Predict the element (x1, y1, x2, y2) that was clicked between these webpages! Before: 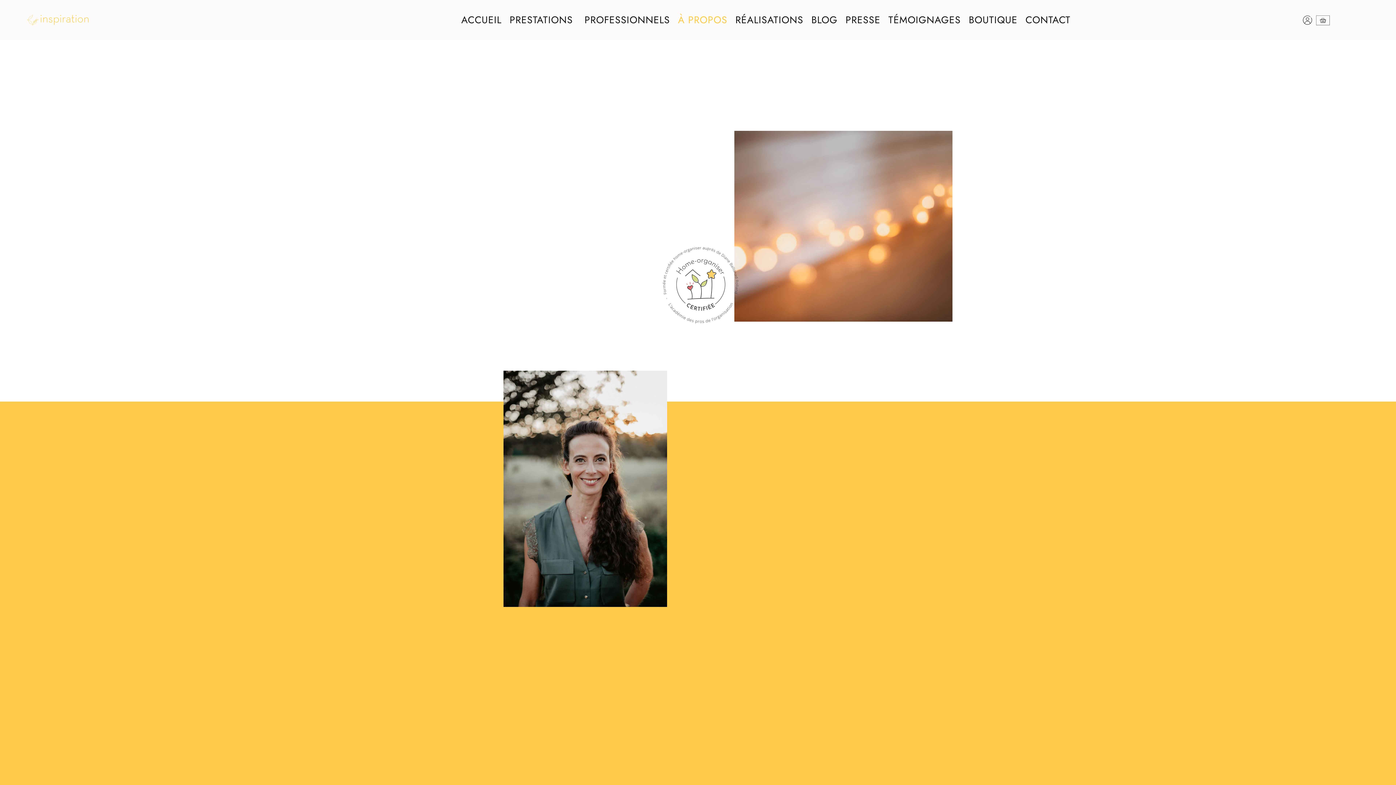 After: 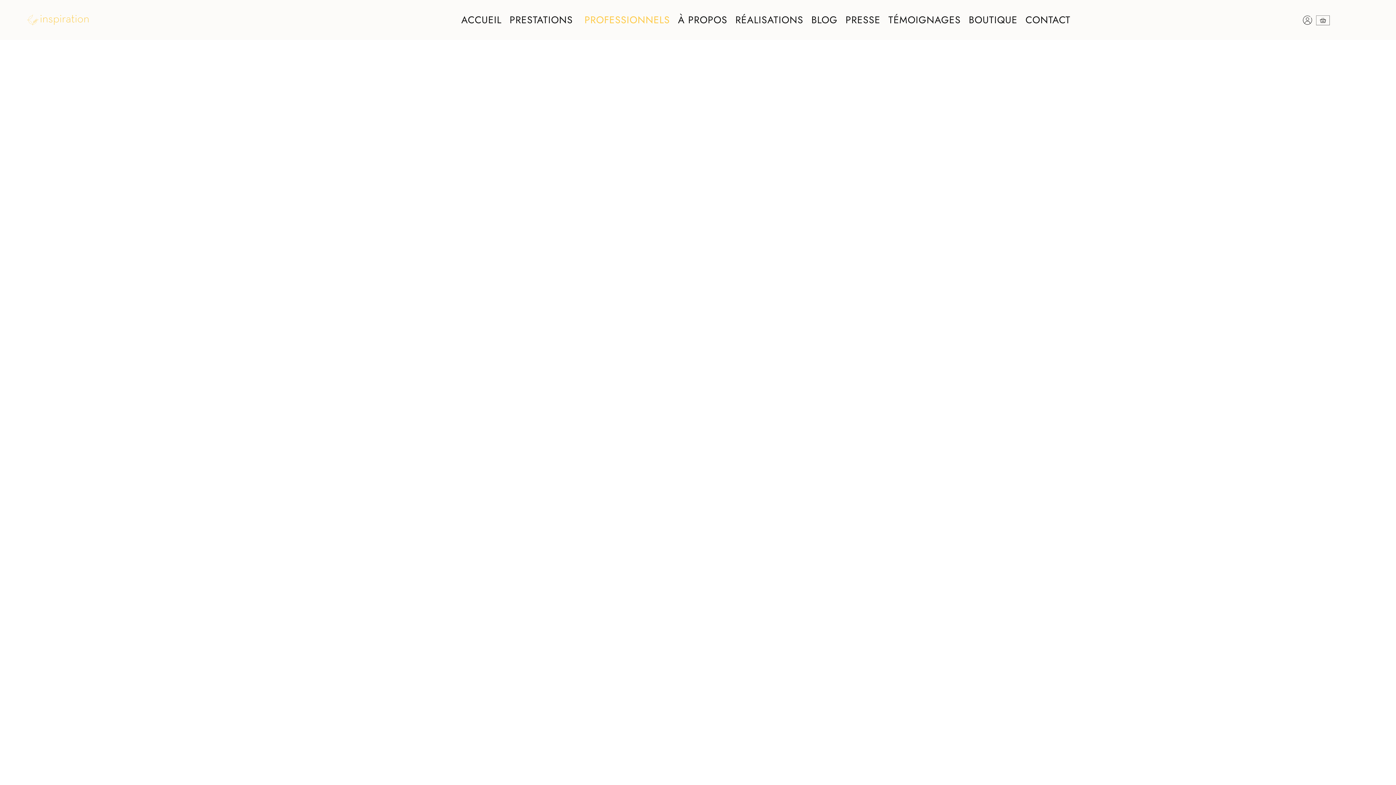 Action: bbox: (580, 9, 674, 30) label: PROFESSIONNELS